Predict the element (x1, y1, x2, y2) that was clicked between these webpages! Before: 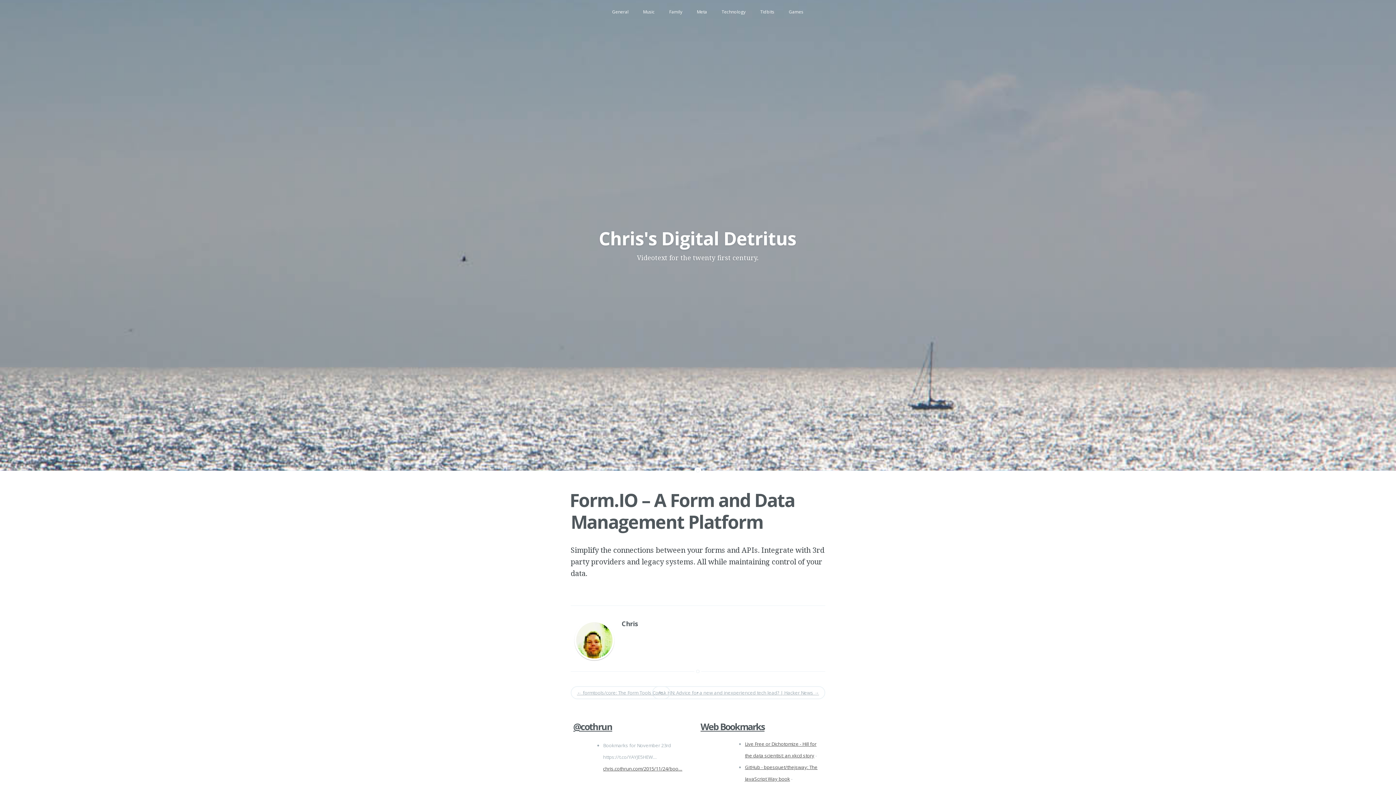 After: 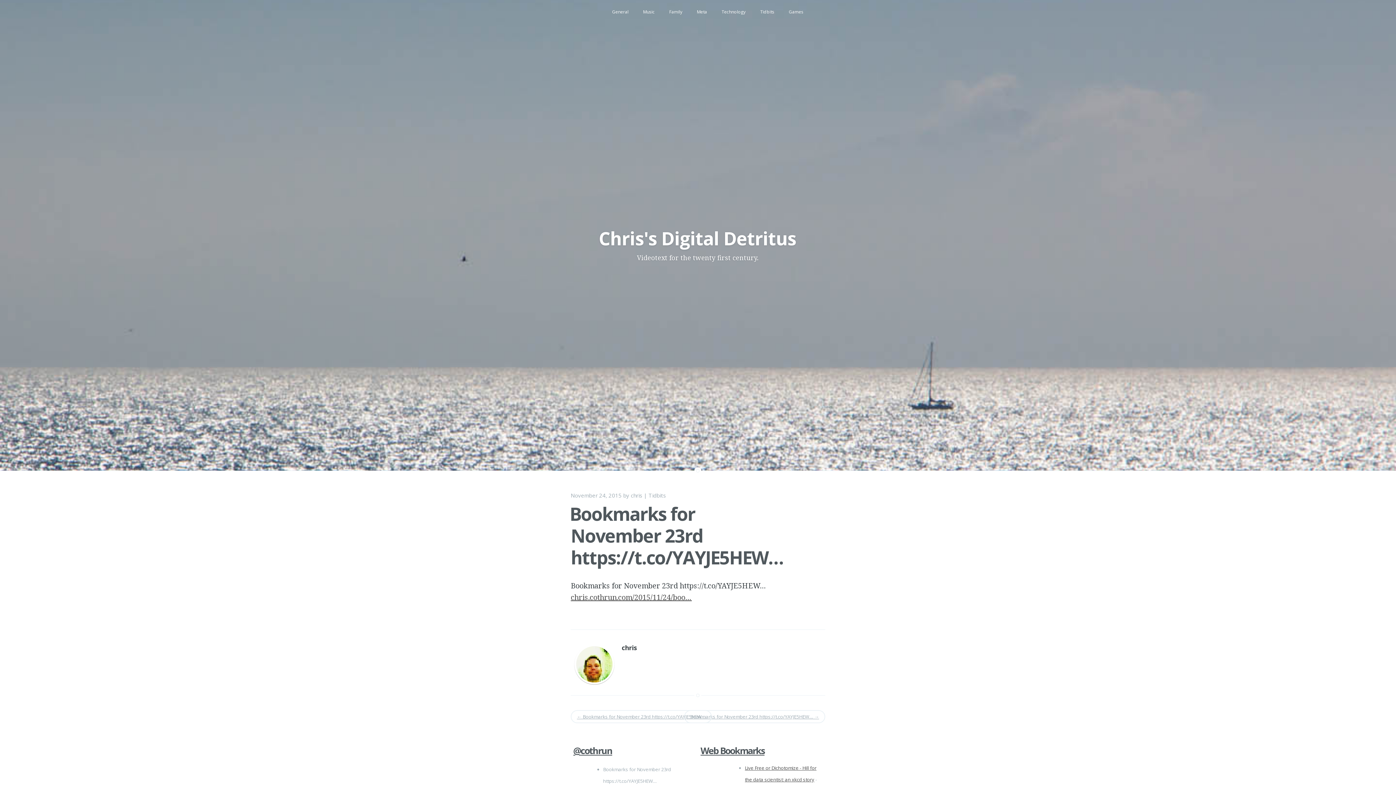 Action: label: chris.cothrun.com/2015/11/24/boo… bbox: (603, 765, 682, 772)